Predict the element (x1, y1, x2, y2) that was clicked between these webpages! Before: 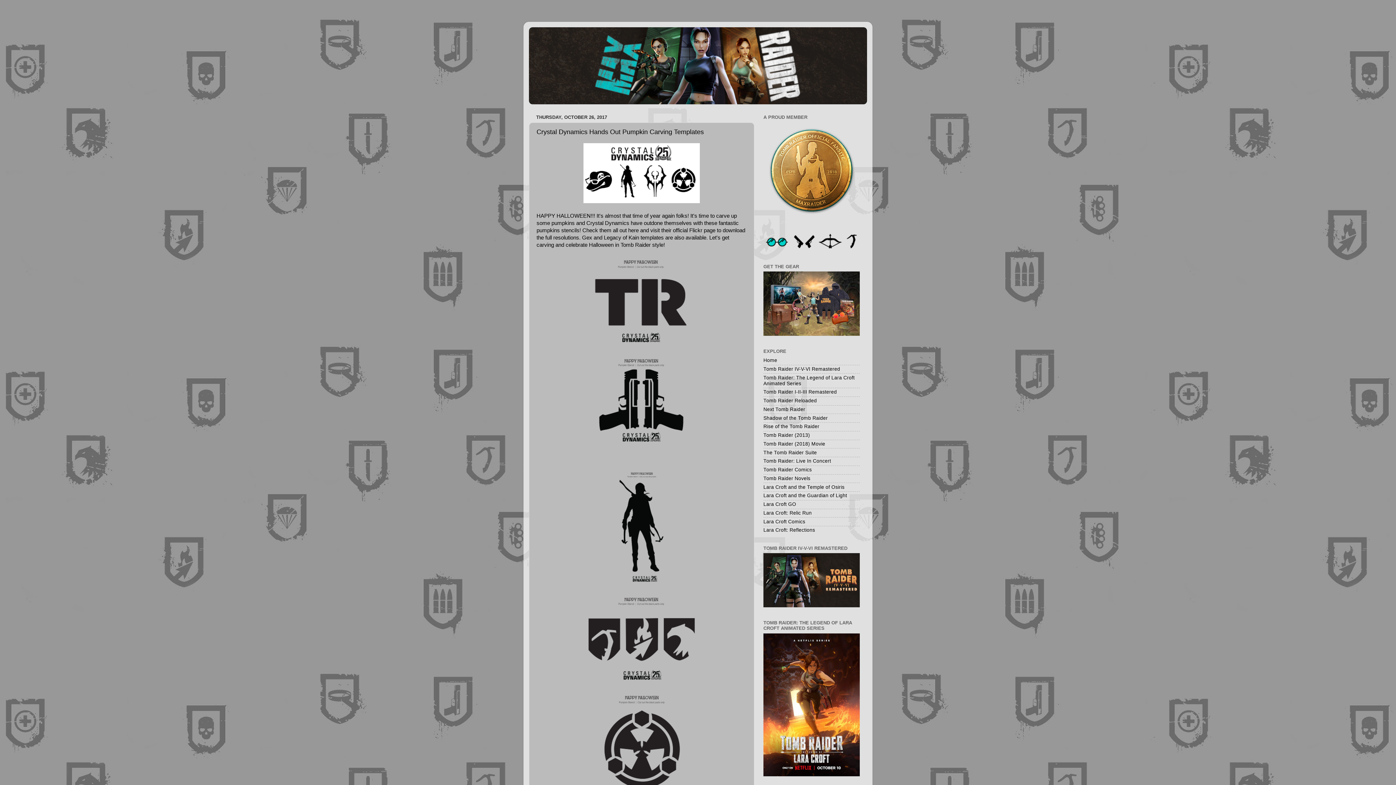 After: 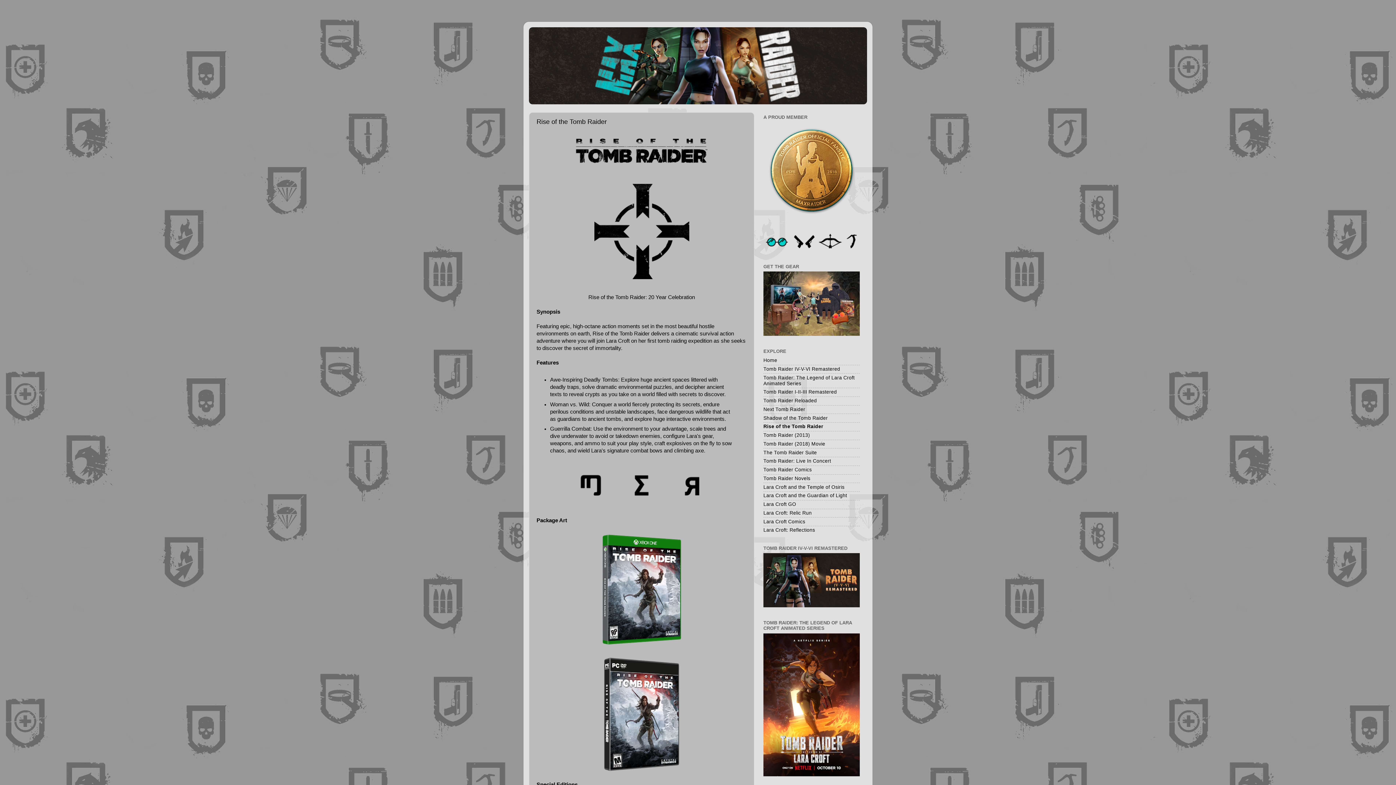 Action: label: Rise of the Tomb Raider bbox: (763, 424, 819, 429)